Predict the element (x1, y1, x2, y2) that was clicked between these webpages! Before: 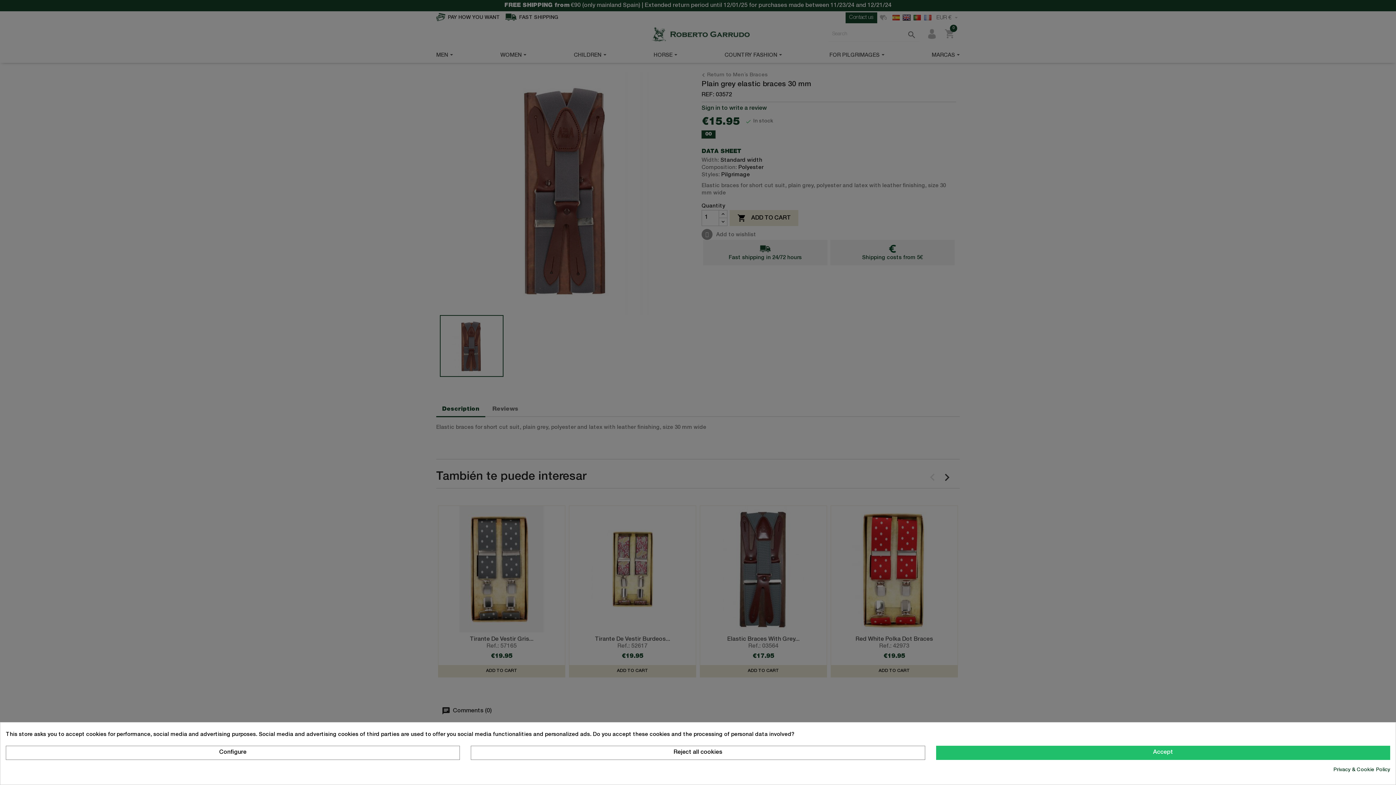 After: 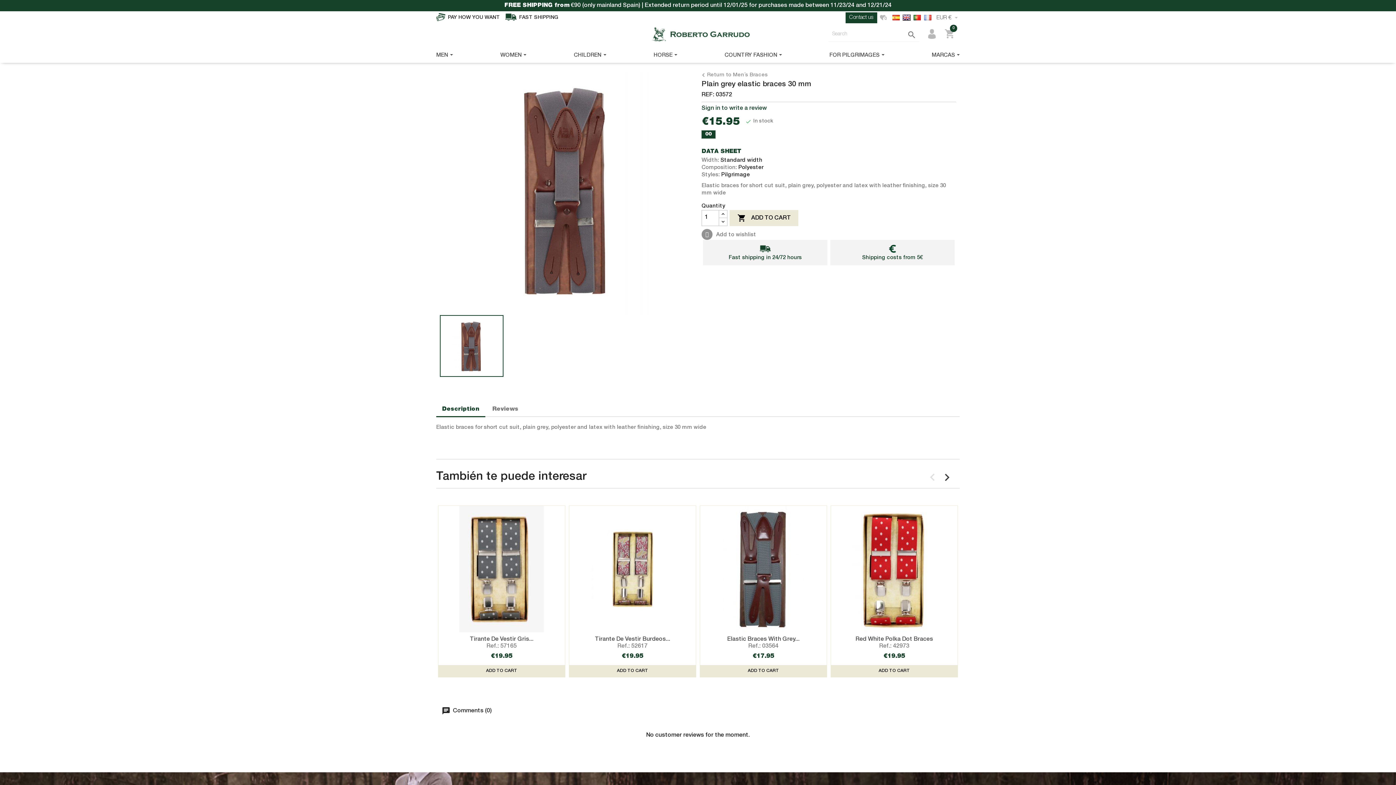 Action: bbox: (471, 746, 925, 760) label: Reject all cookies